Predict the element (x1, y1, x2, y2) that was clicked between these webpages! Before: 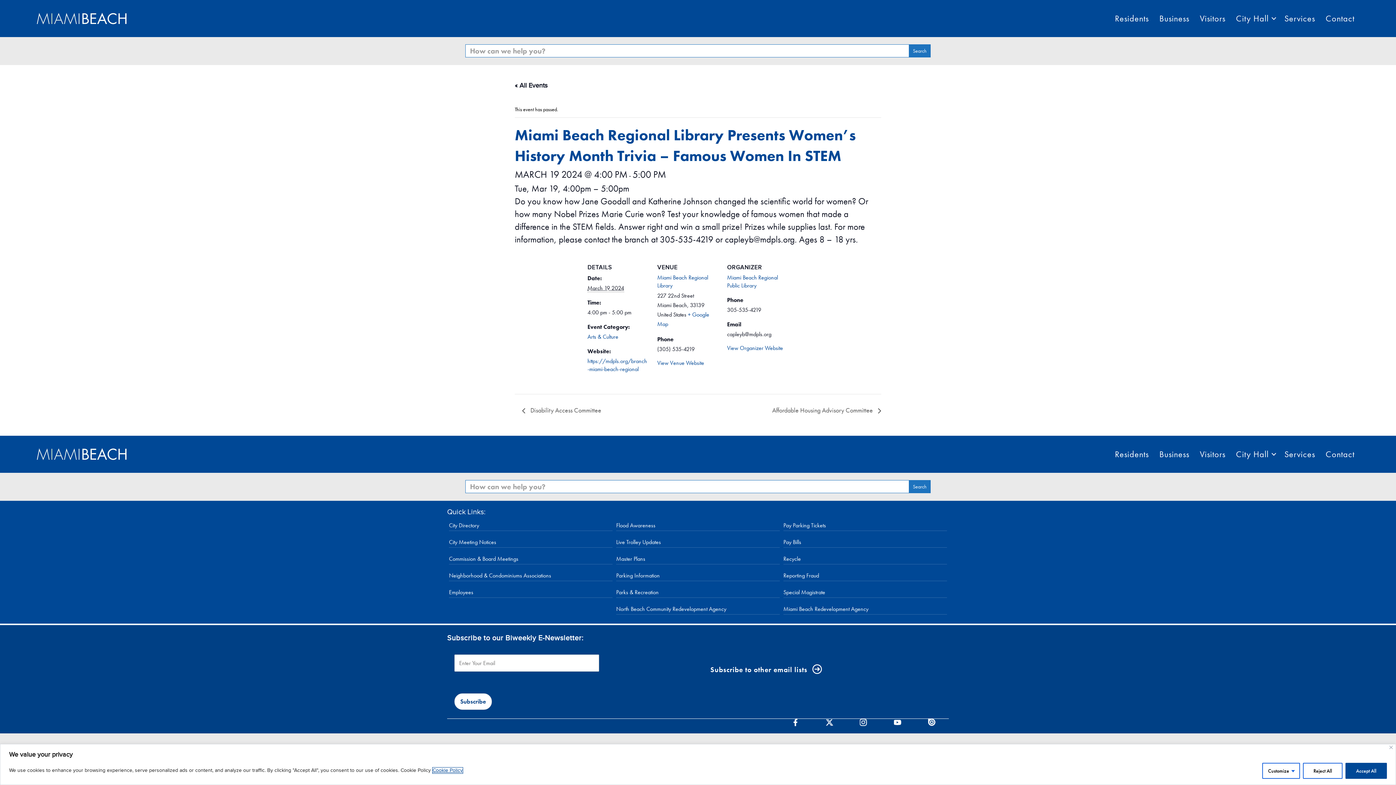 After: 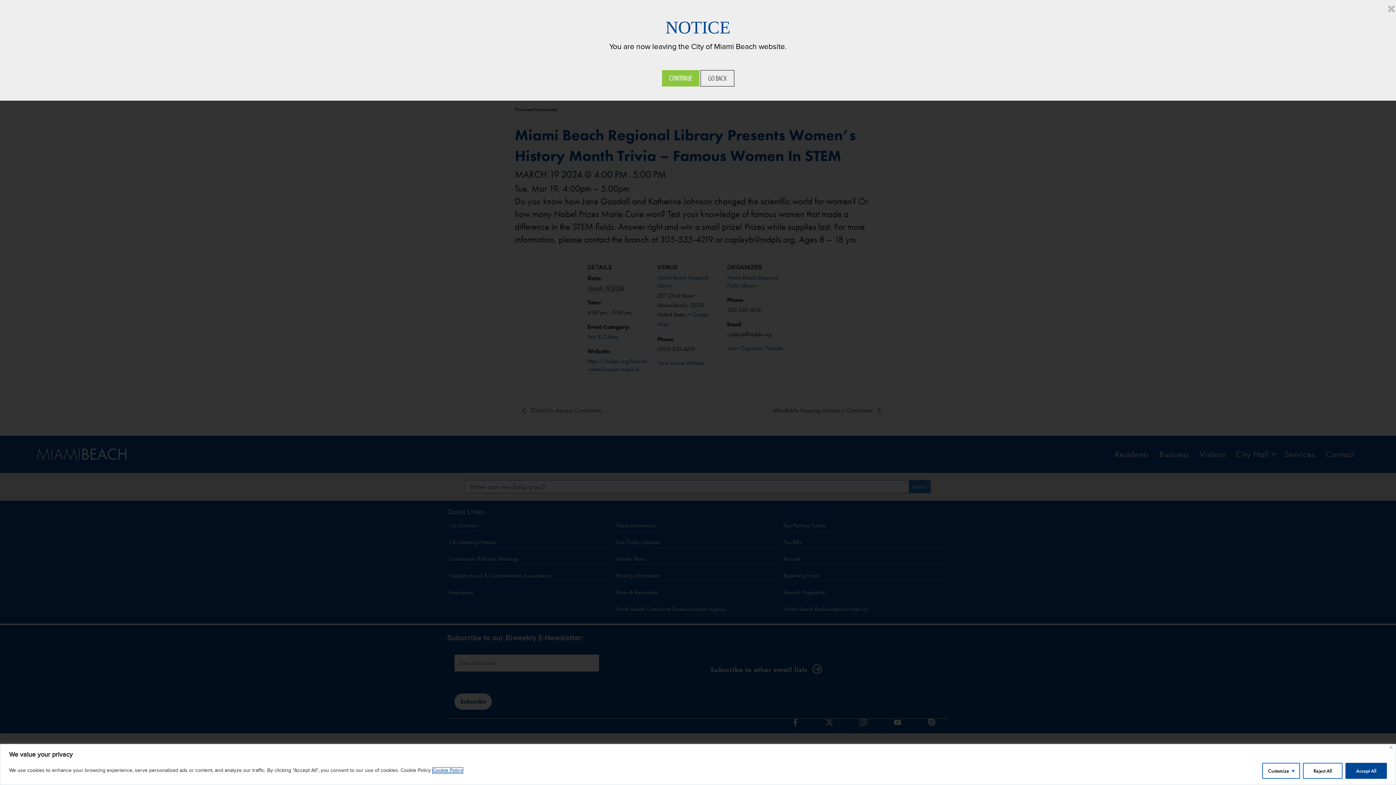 Action: bbox: (816, 719, 843, 731) label: Go to https://twitter.com/miamibeachnews